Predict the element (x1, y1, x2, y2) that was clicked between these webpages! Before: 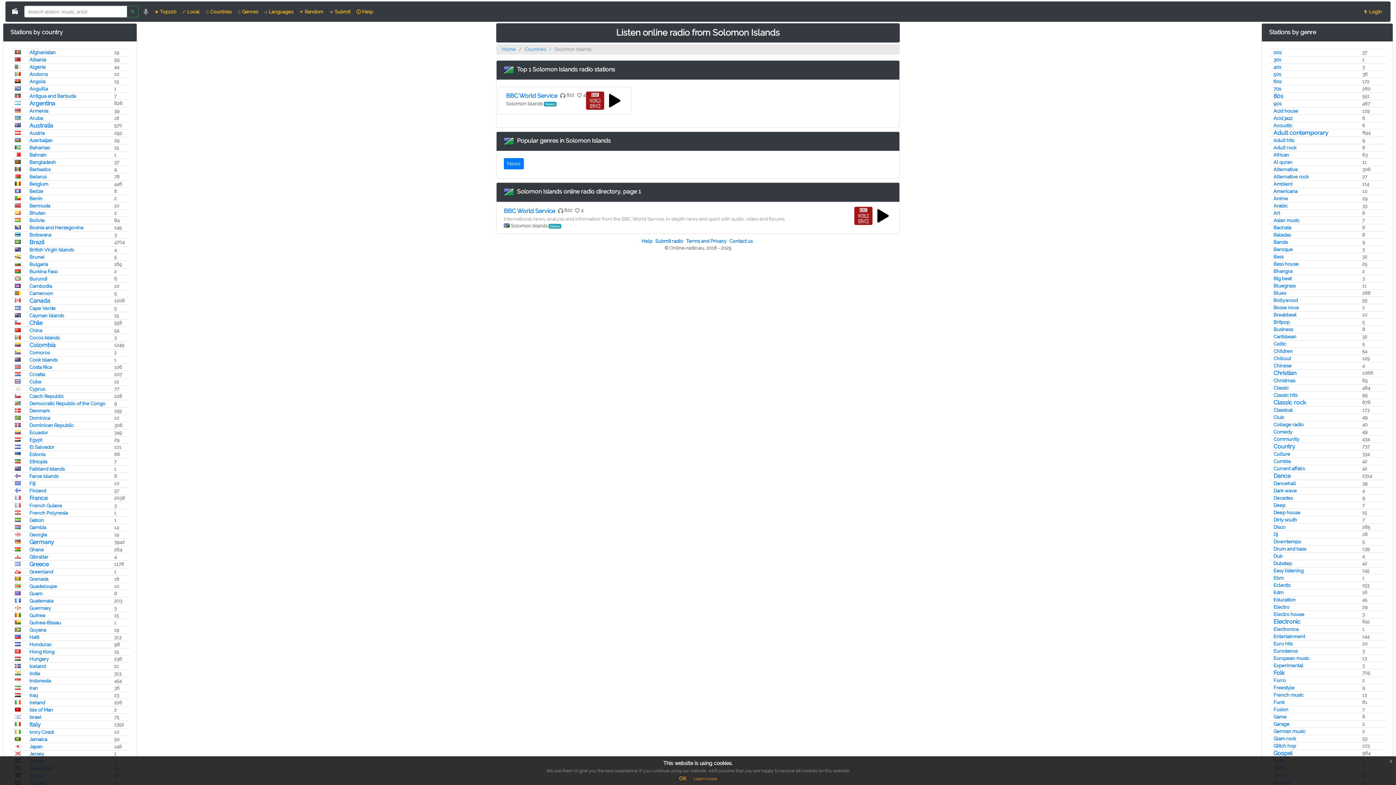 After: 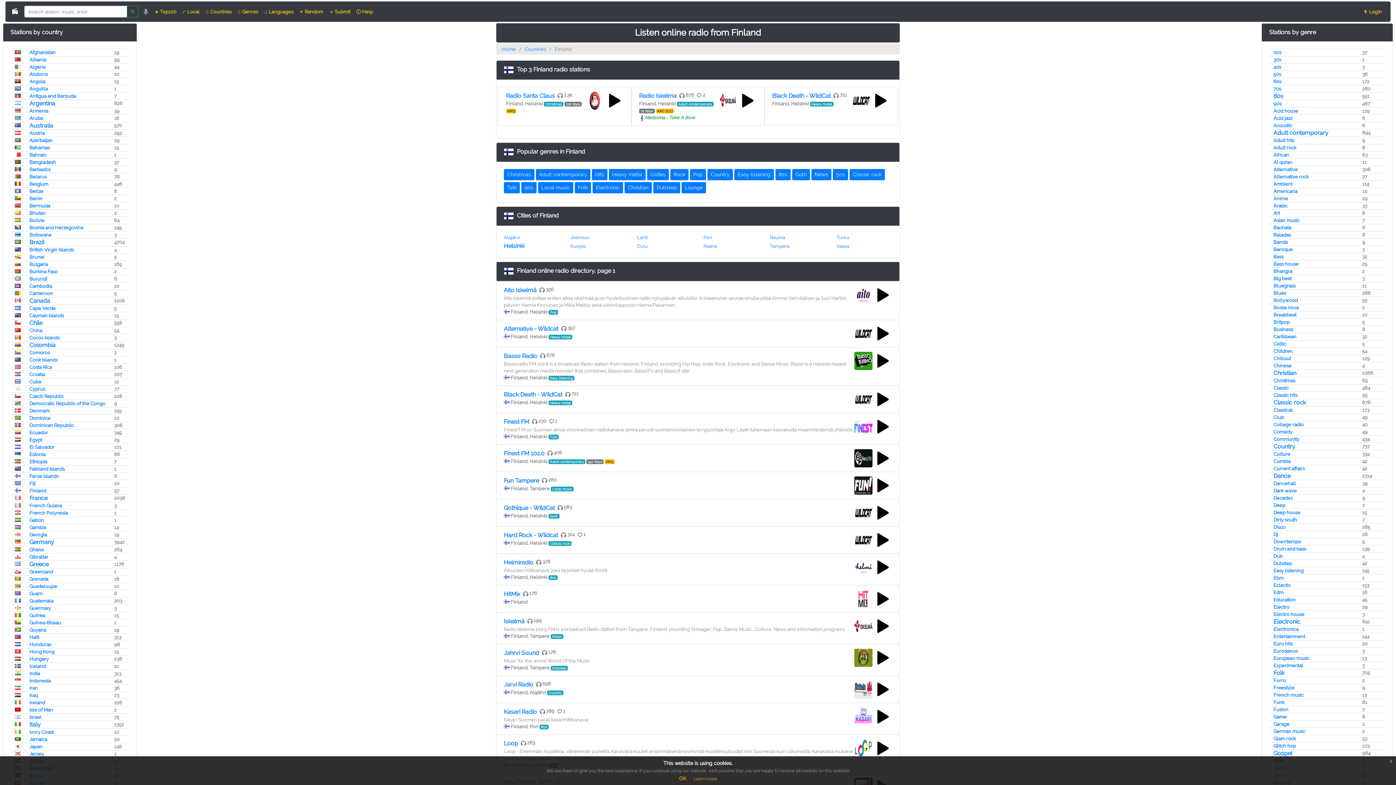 Action: bbox: (29, 488, 46, 493) label: Finland